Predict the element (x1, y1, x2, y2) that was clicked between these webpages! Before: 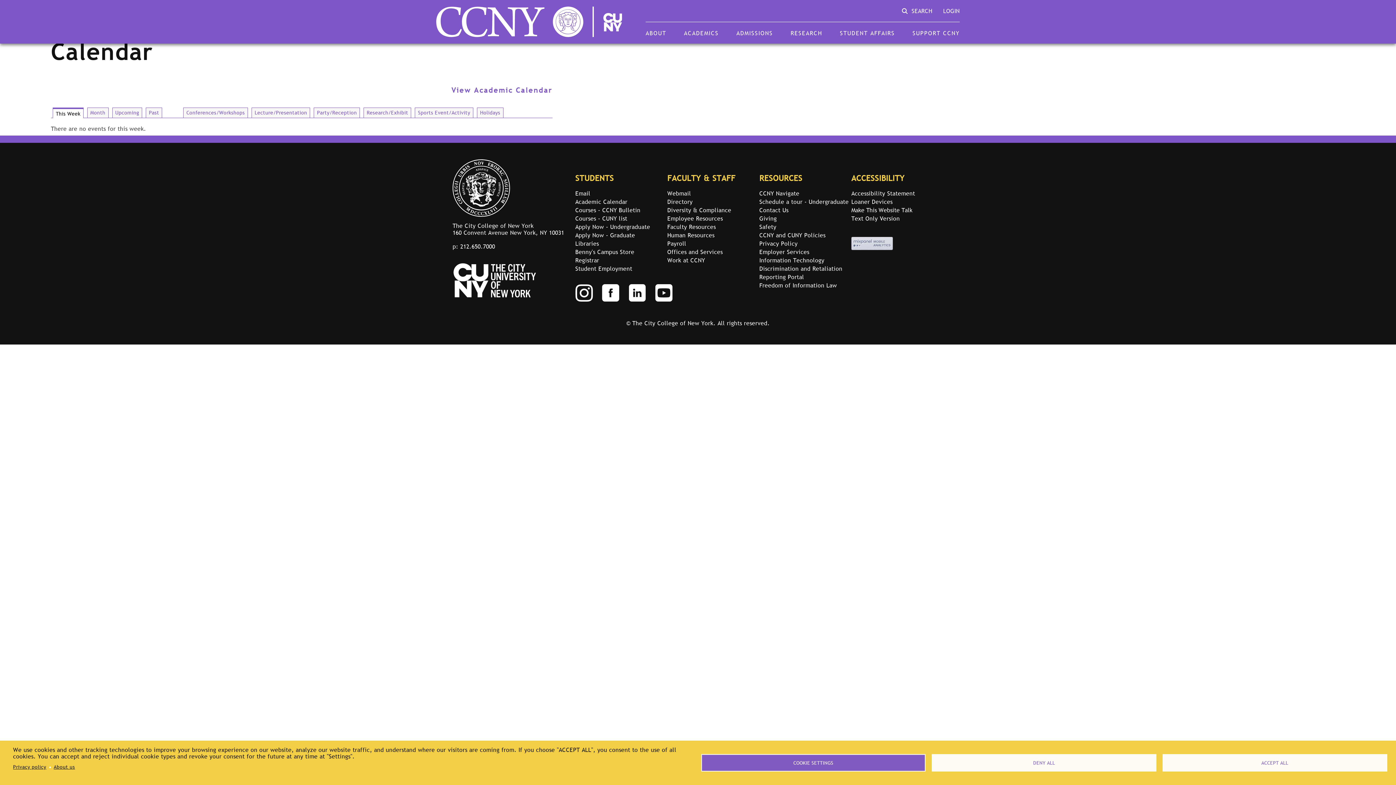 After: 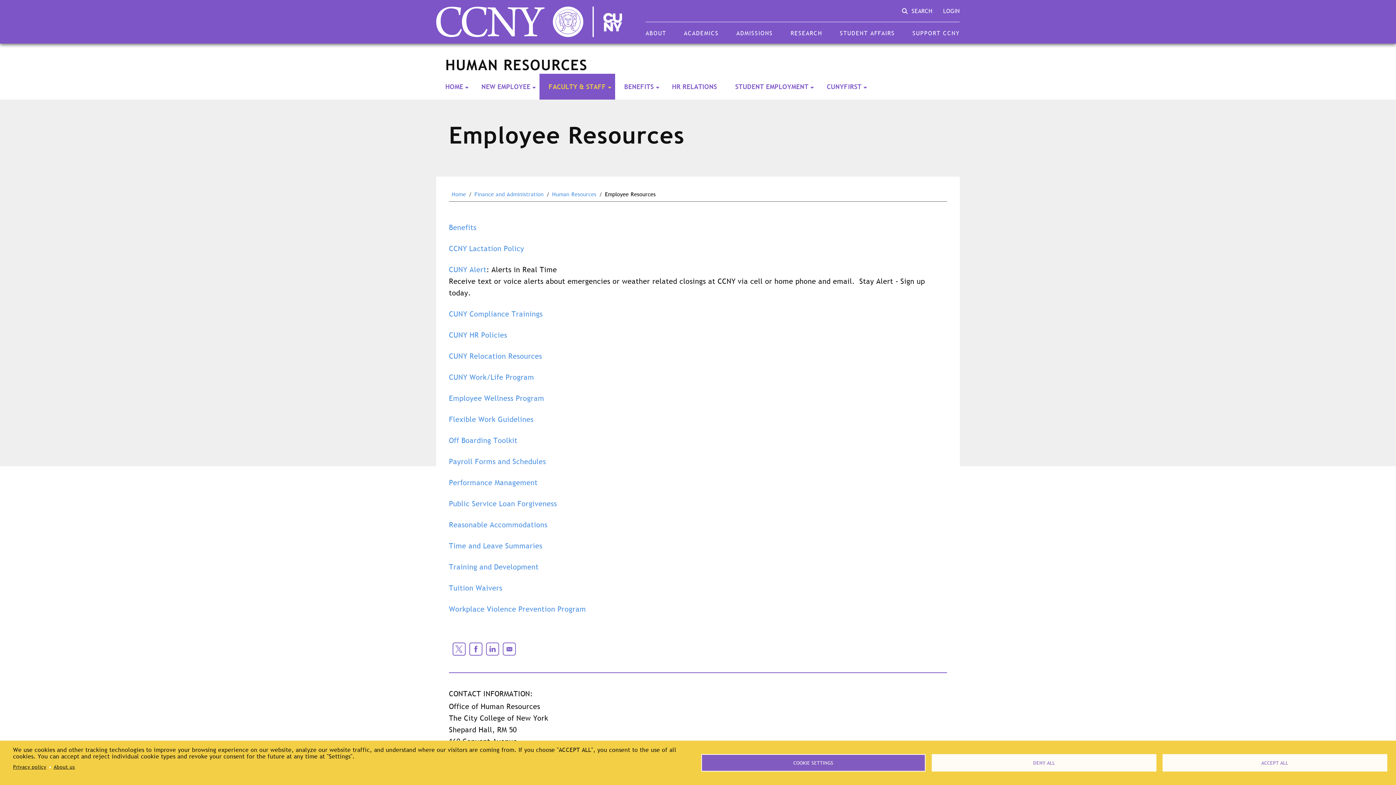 Action: bbox: (667, 214, 723, 222) label: Employee Resources